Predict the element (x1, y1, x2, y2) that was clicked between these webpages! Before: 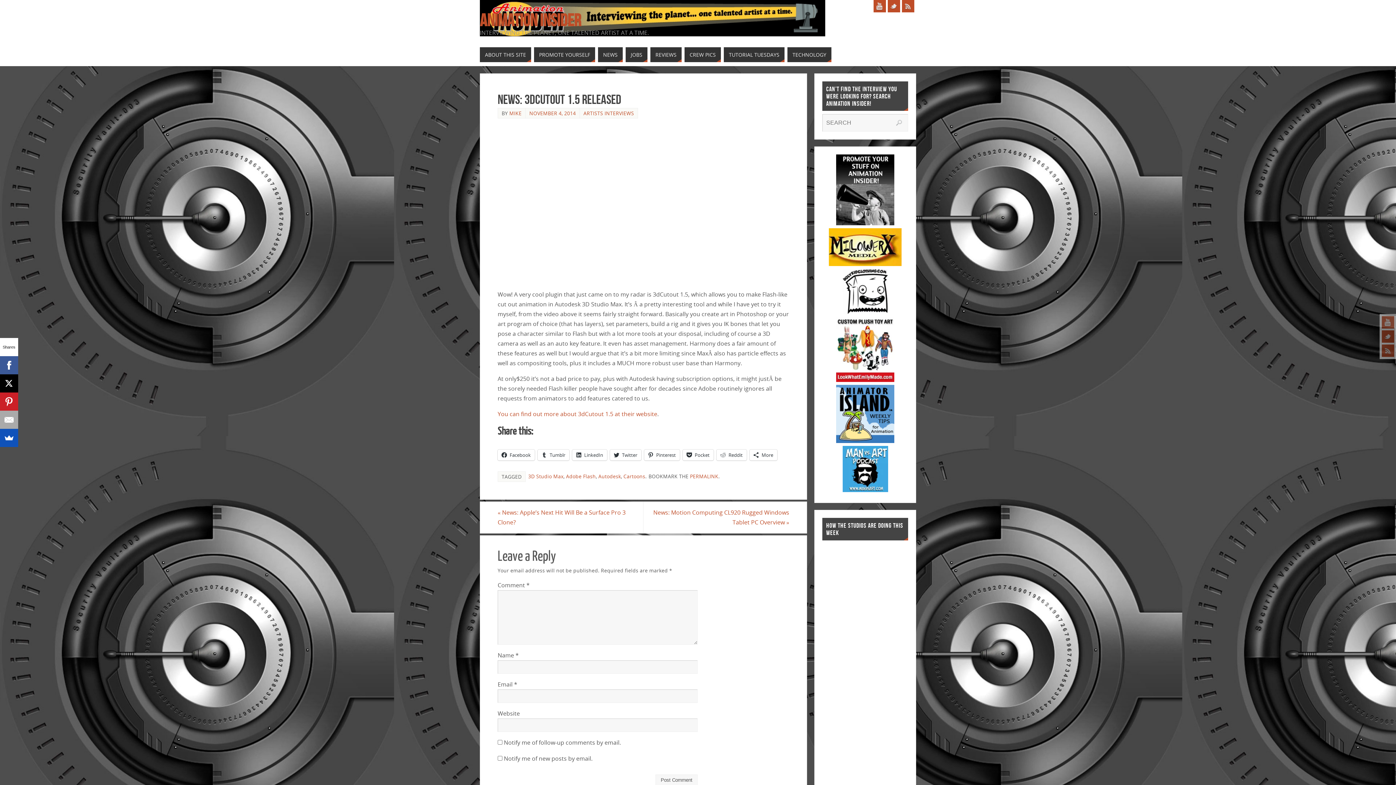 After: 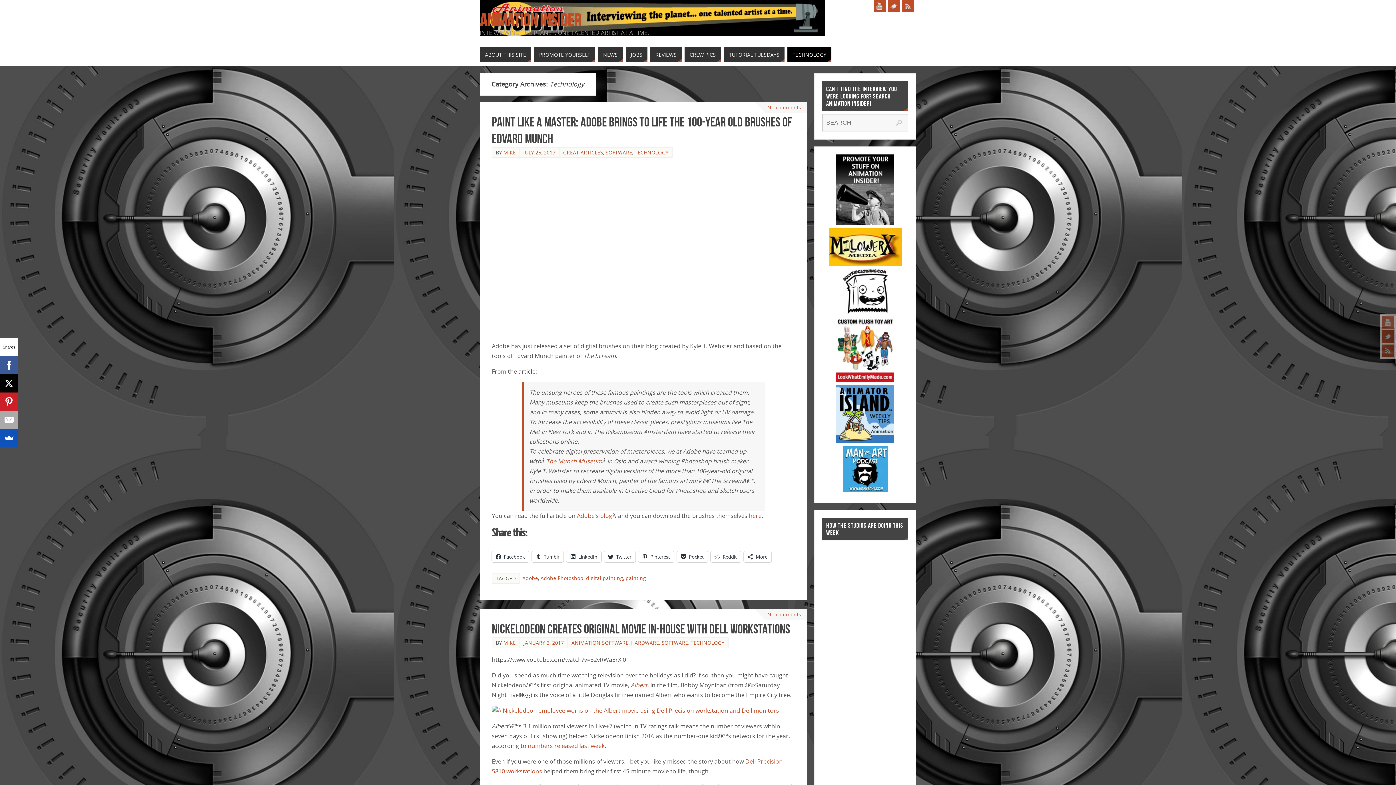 Action: bbox: (787, 47, 831, 62) label: TECHNOLOGY